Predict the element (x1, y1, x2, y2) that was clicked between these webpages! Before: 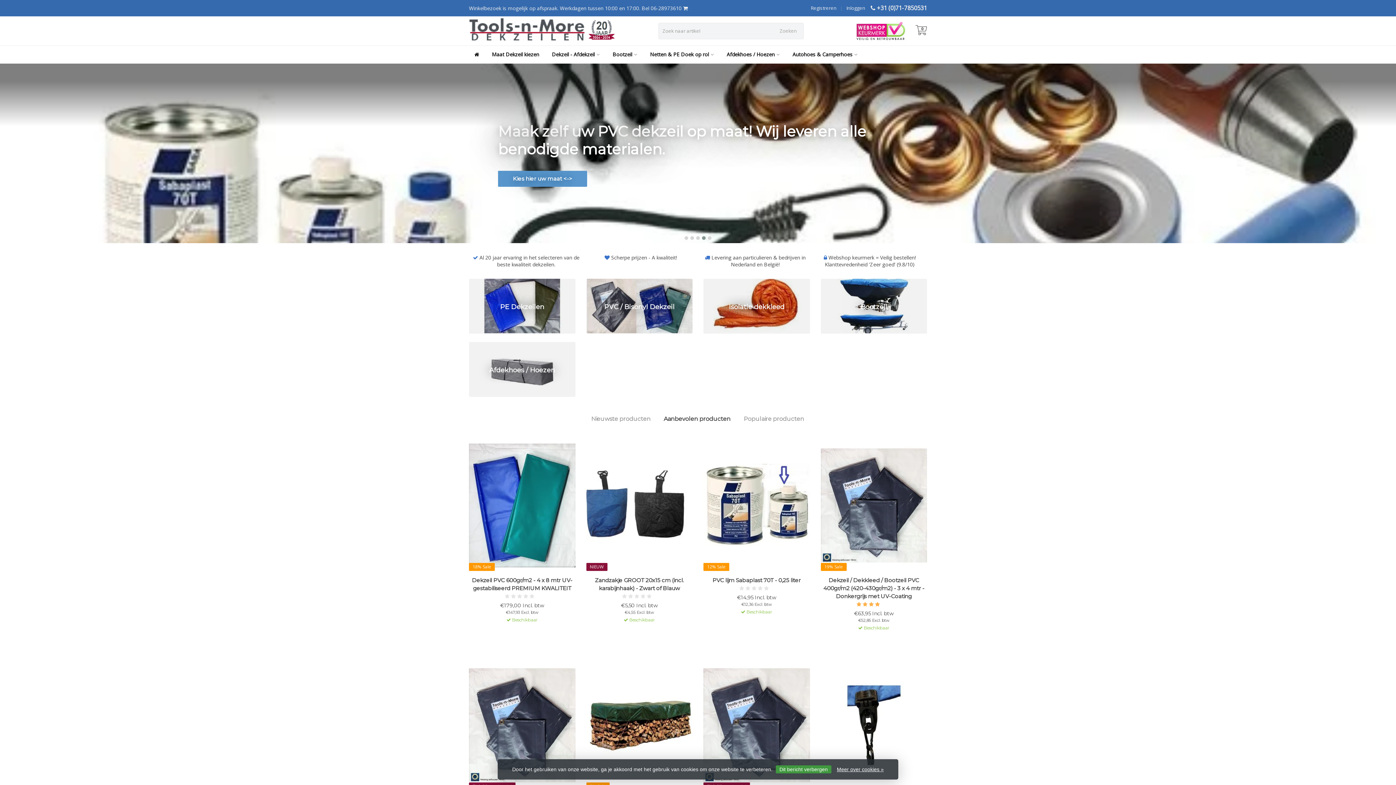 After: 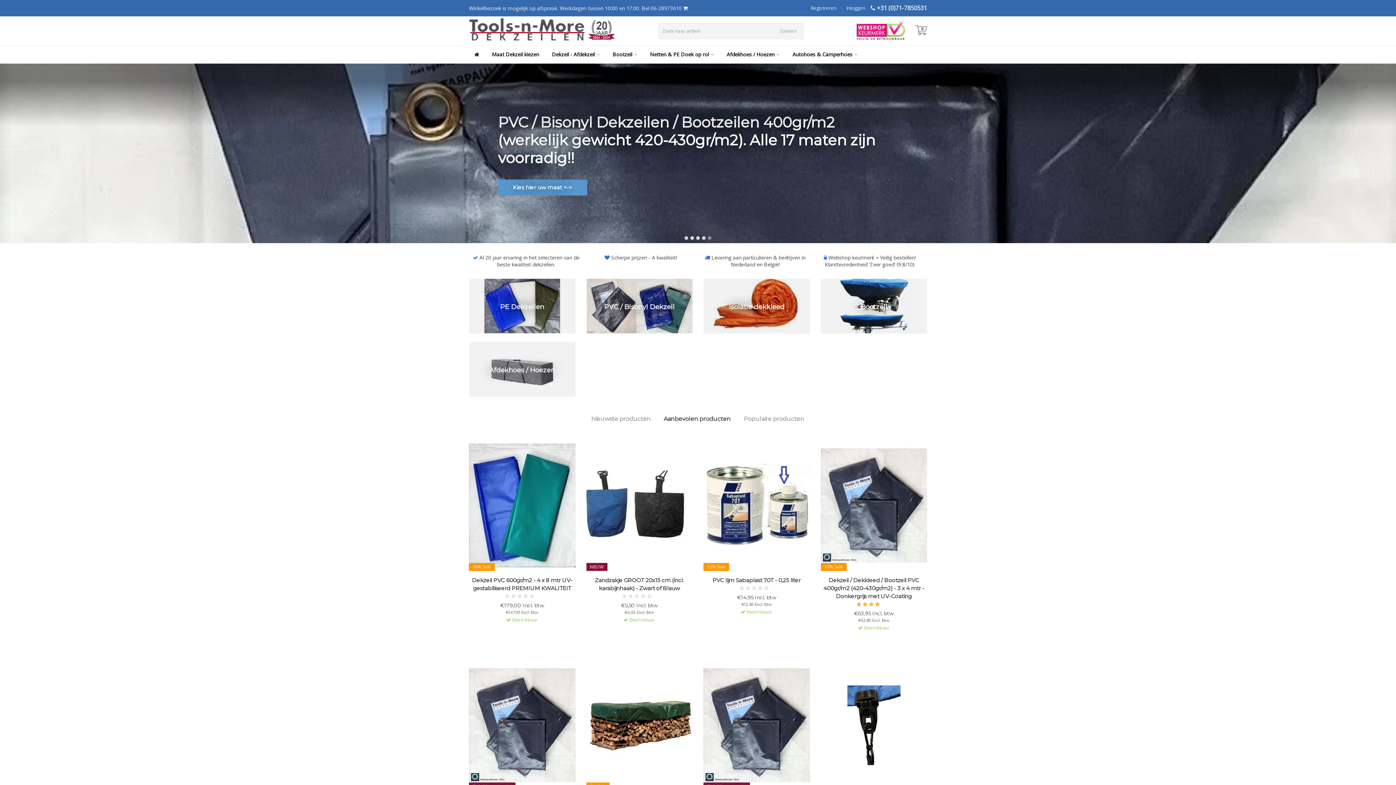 Action: bbox: (469, 45, 484, 63)